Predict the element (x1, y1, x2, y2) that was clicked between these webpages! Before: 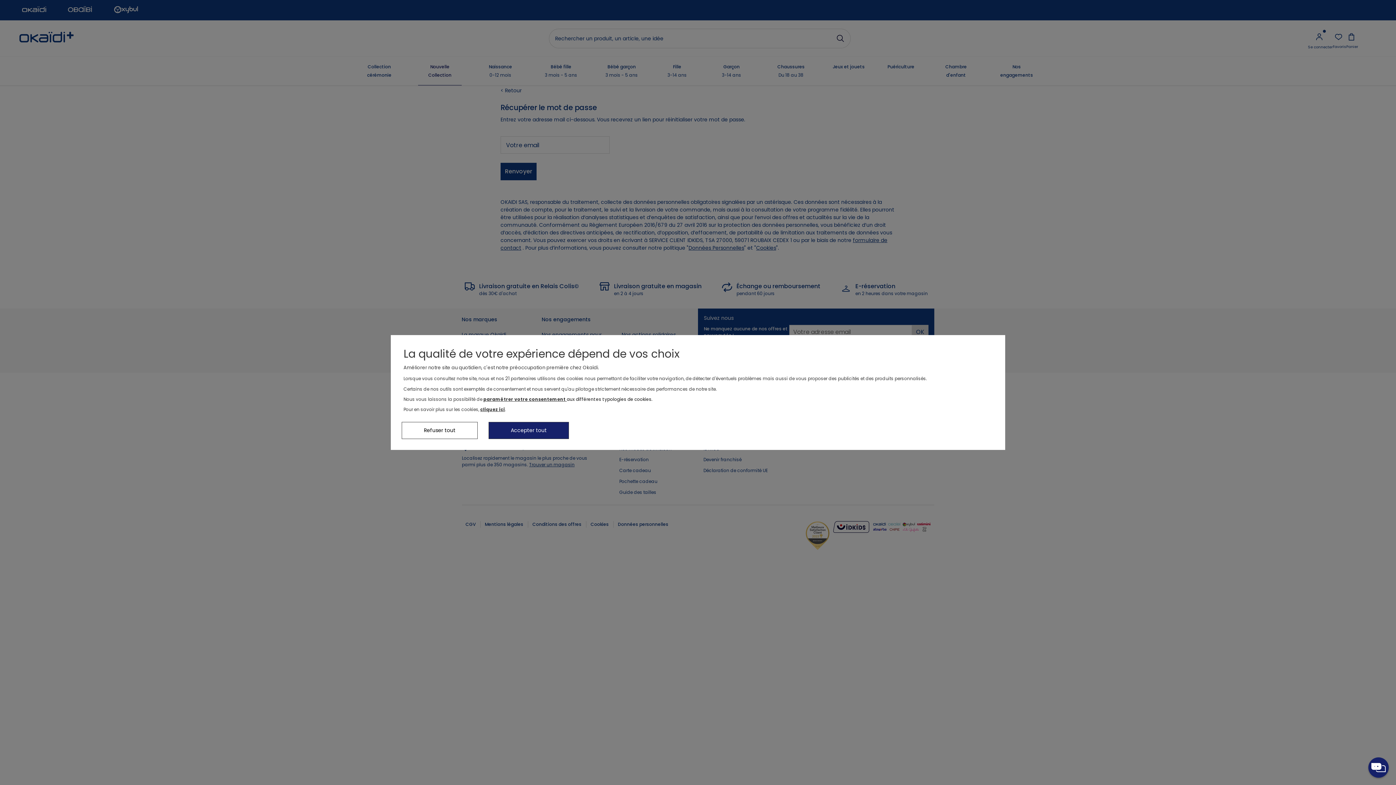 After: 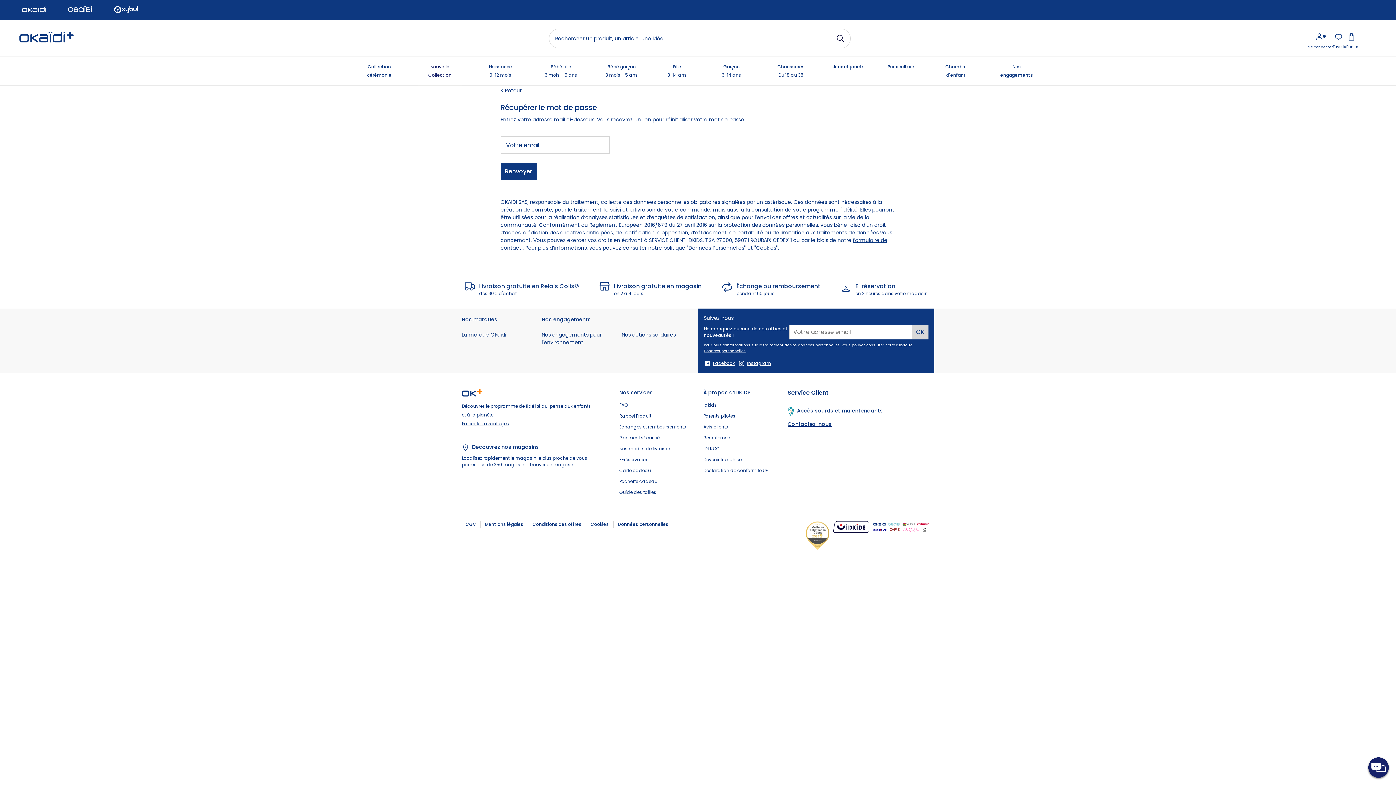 Action: label: Refuser tout bbox: (401, 422, 477, 439)